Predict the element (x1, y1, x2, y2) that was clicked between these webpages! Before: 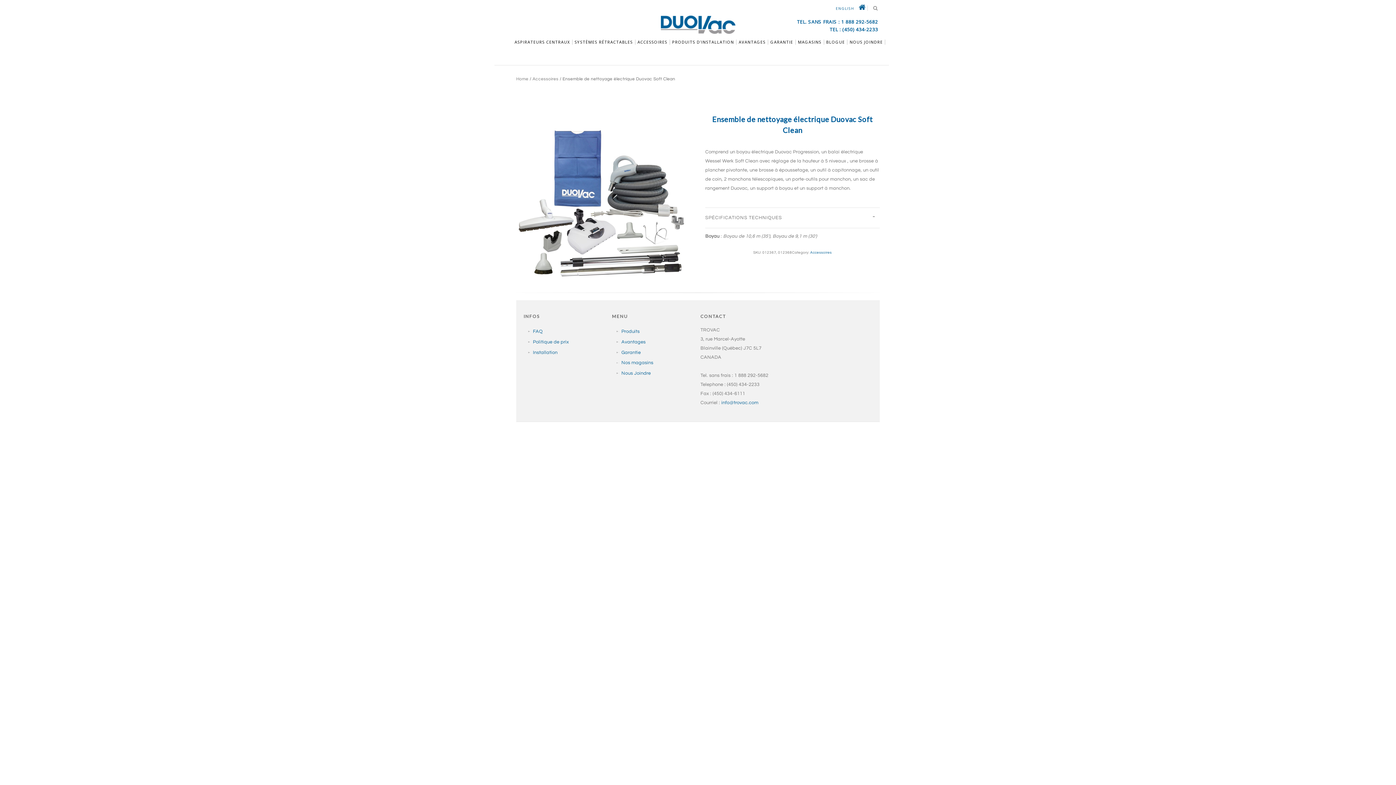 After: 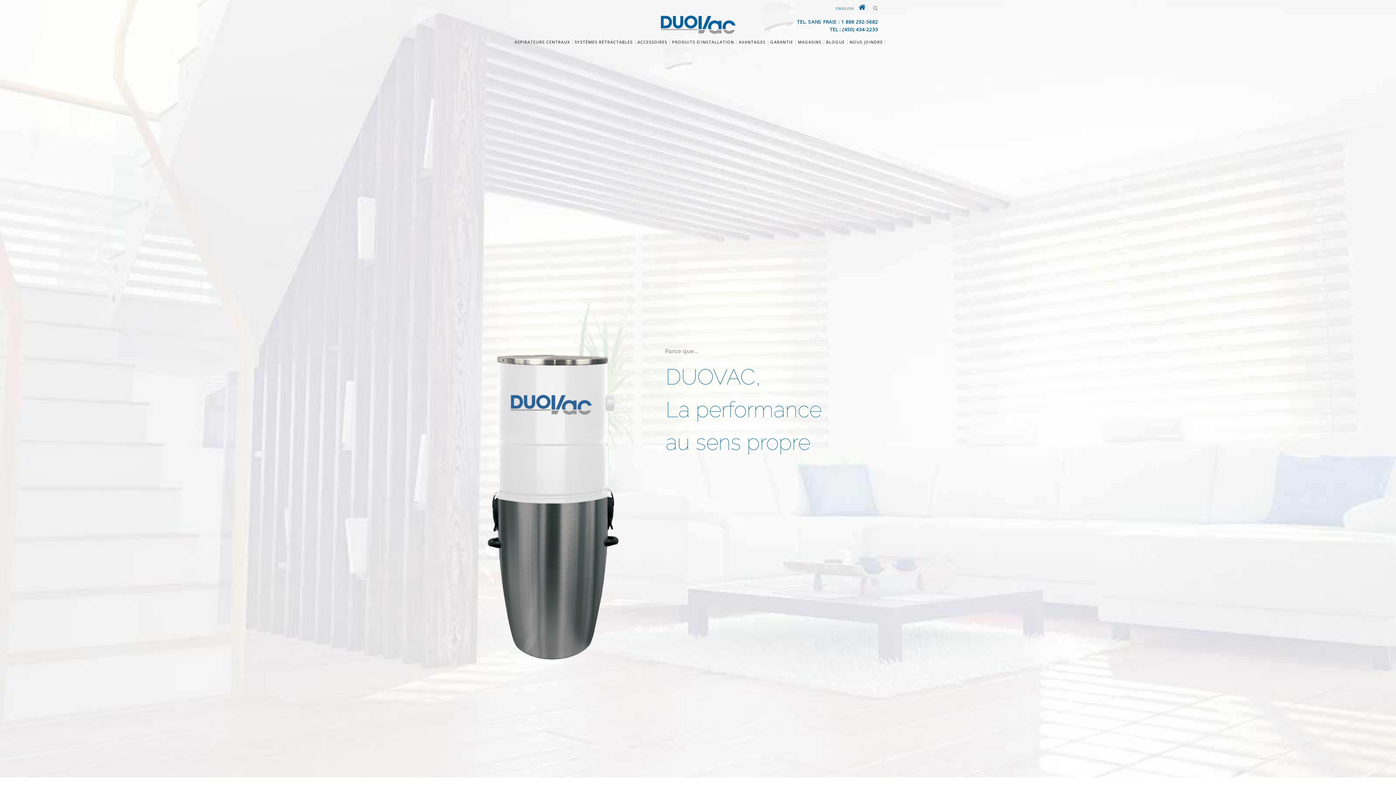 Action: bbox: (507, 15, 889, 33)